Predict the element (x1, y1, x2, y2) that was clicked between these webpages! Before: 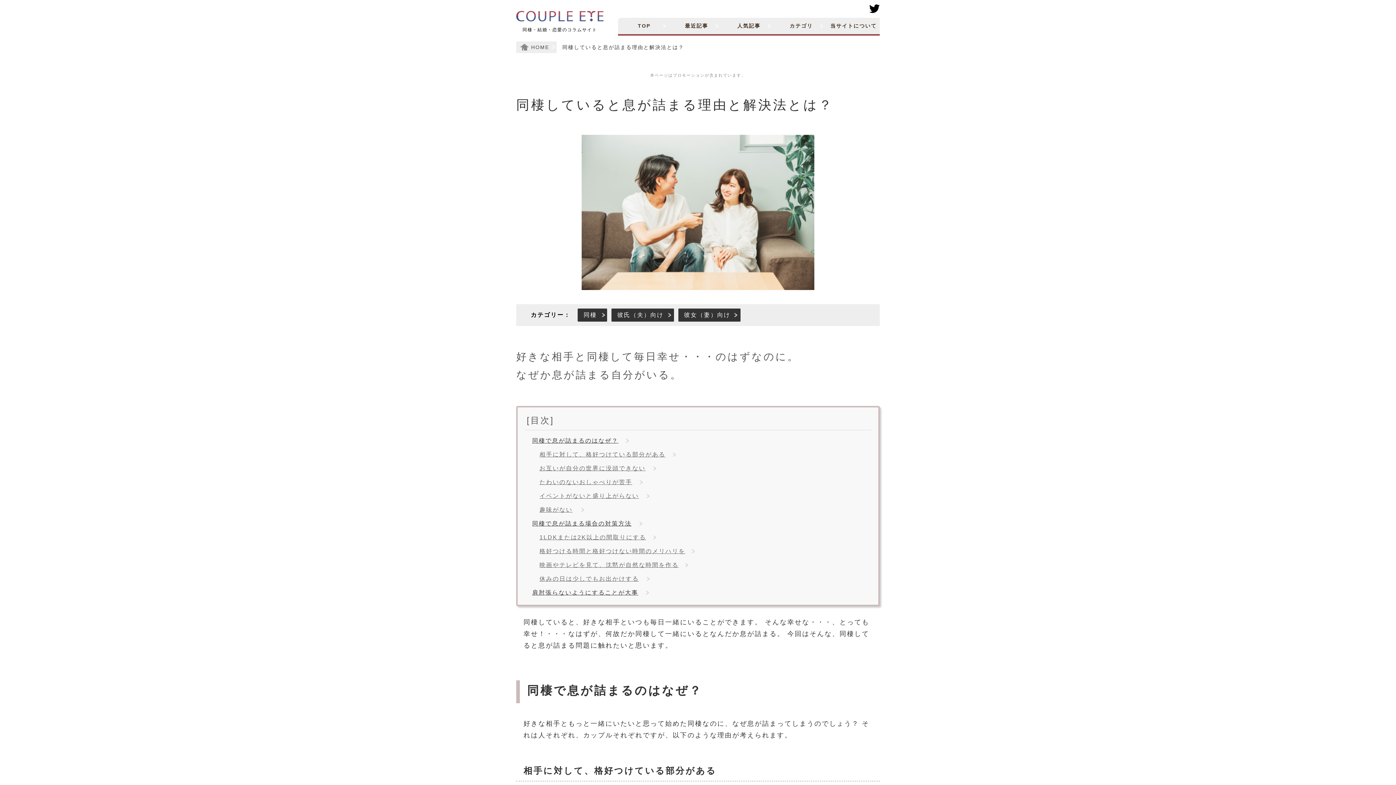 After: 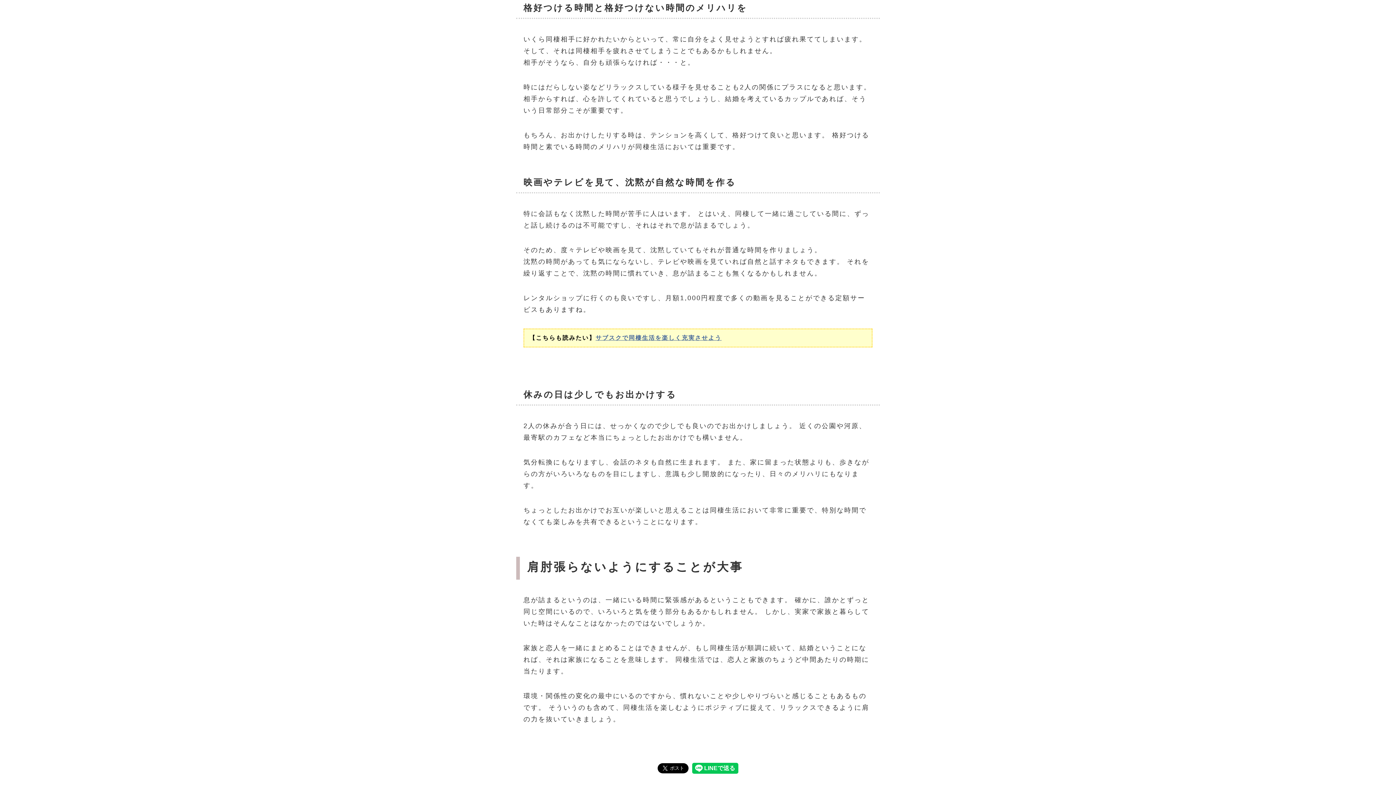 Action: label: 格好つける時間と格好つけない時間のメリハリを bbox: (532, 544, 700, 558)